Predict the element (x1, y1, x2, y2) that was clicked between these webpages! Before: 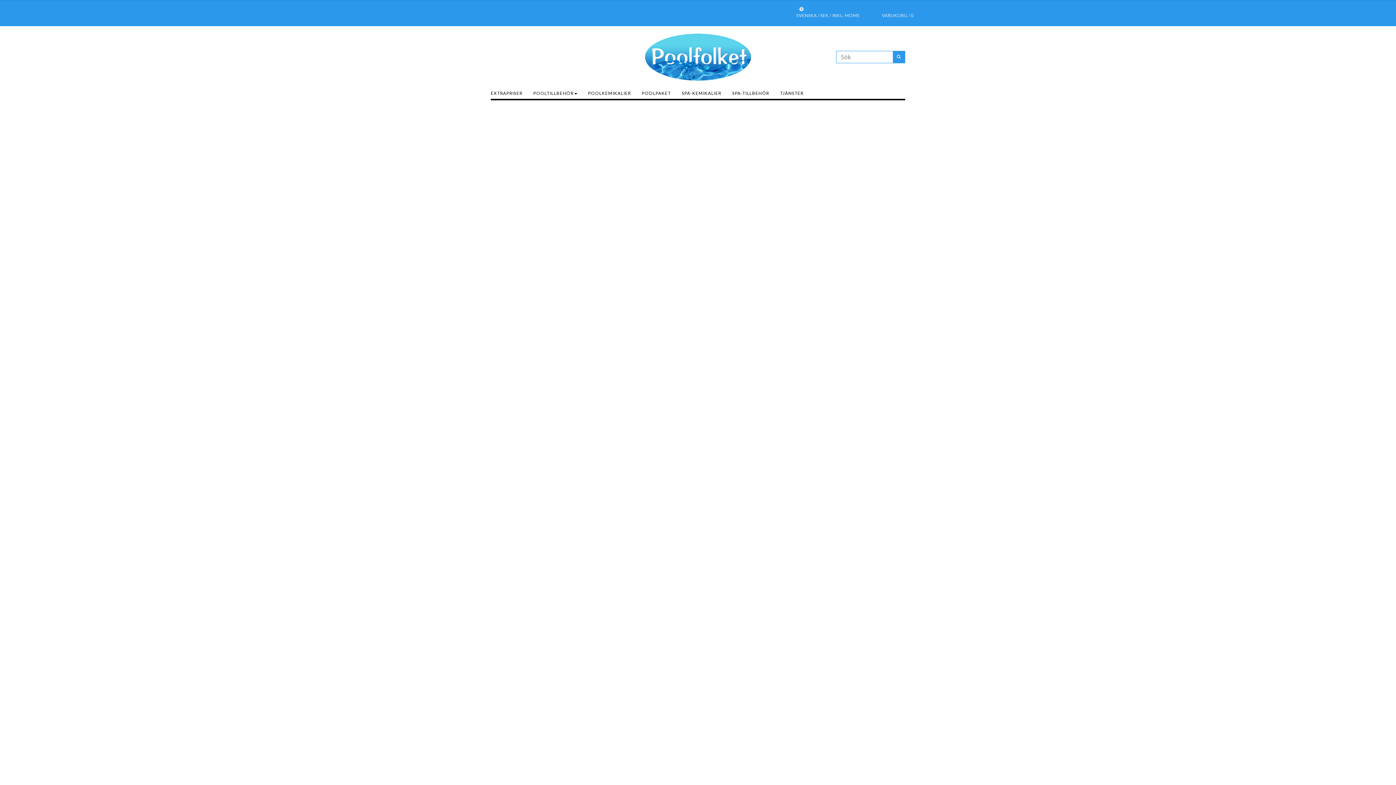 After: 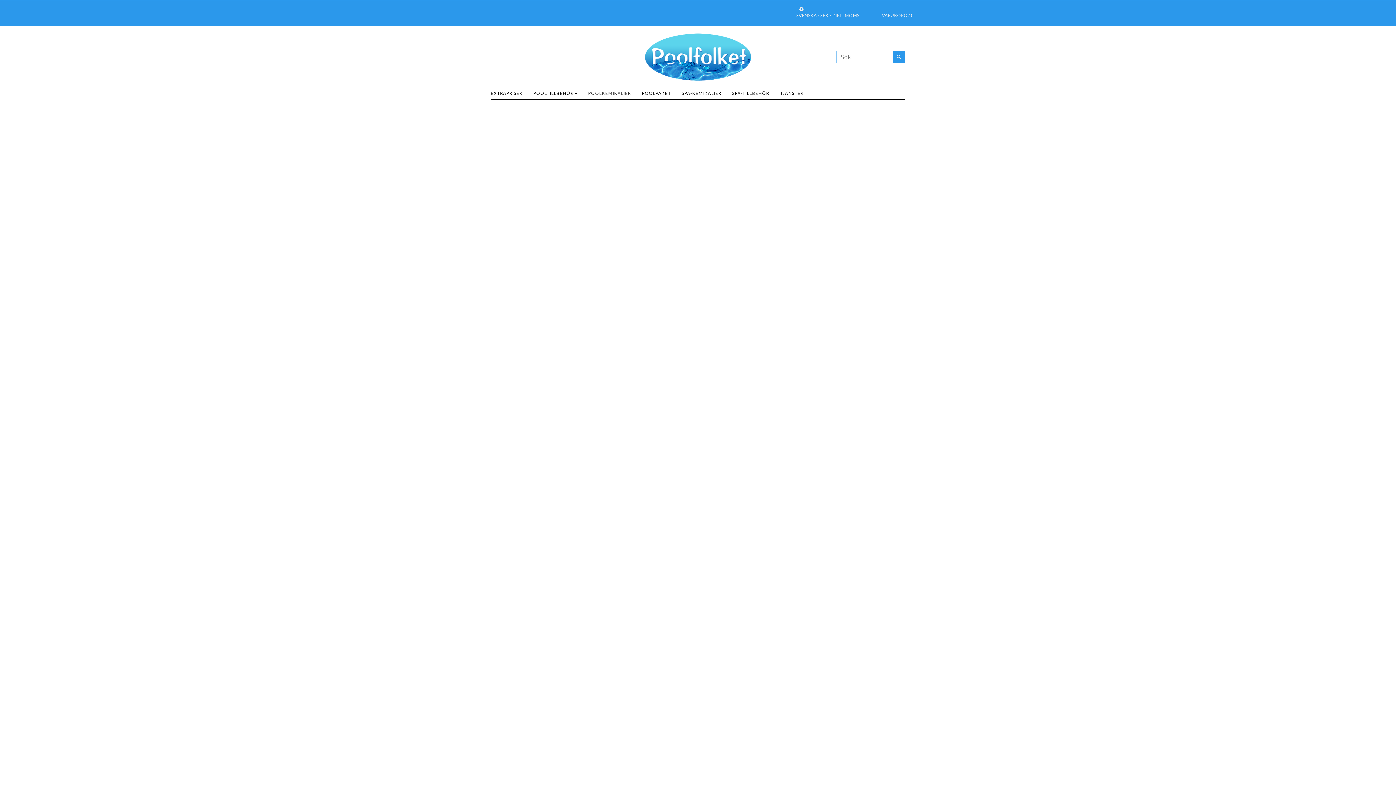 Action: label: POOLKEMIKALIER bbox: (582, 88, 636, 98)